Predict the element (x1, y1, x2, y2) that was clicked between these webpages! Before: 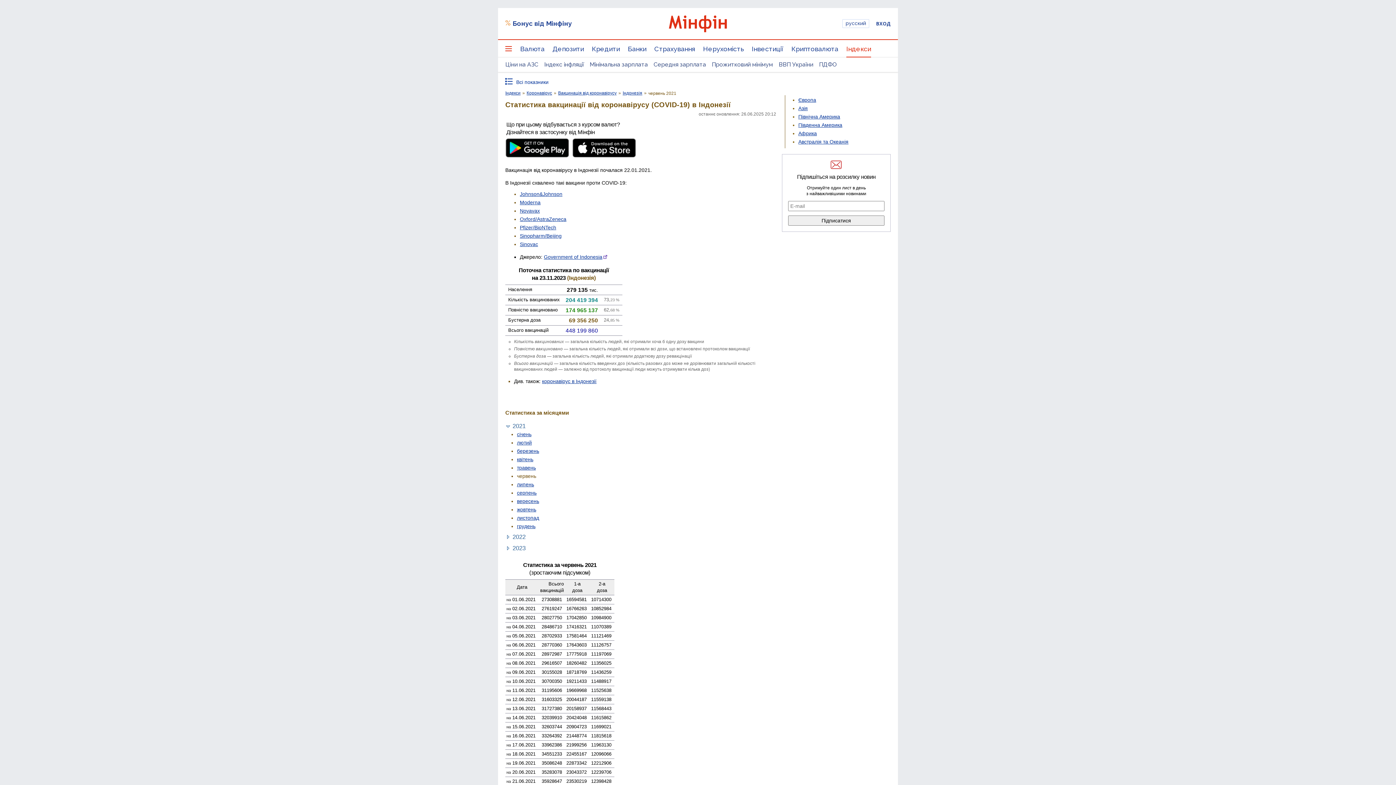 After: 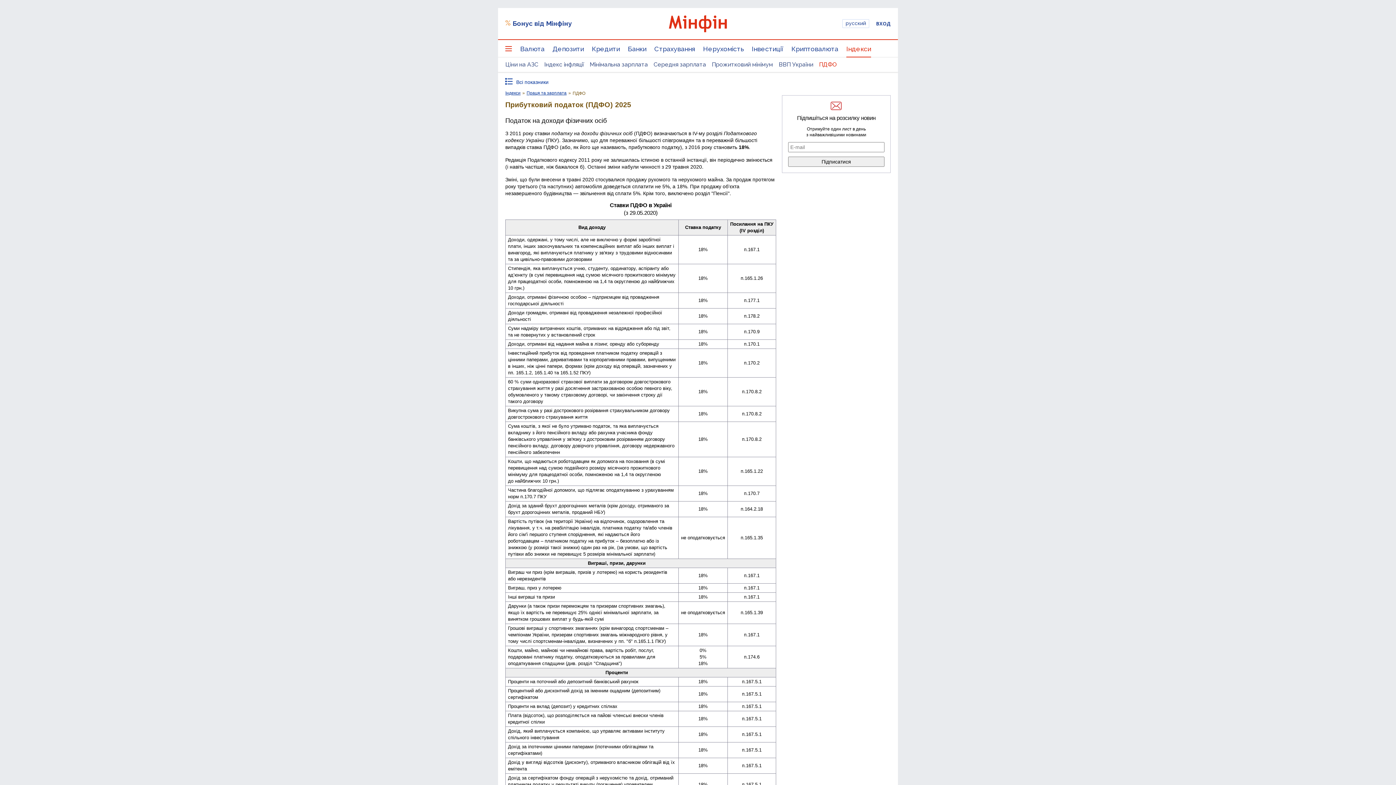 Action: label: ПДФО bbox: (816, 57, 840, 72)